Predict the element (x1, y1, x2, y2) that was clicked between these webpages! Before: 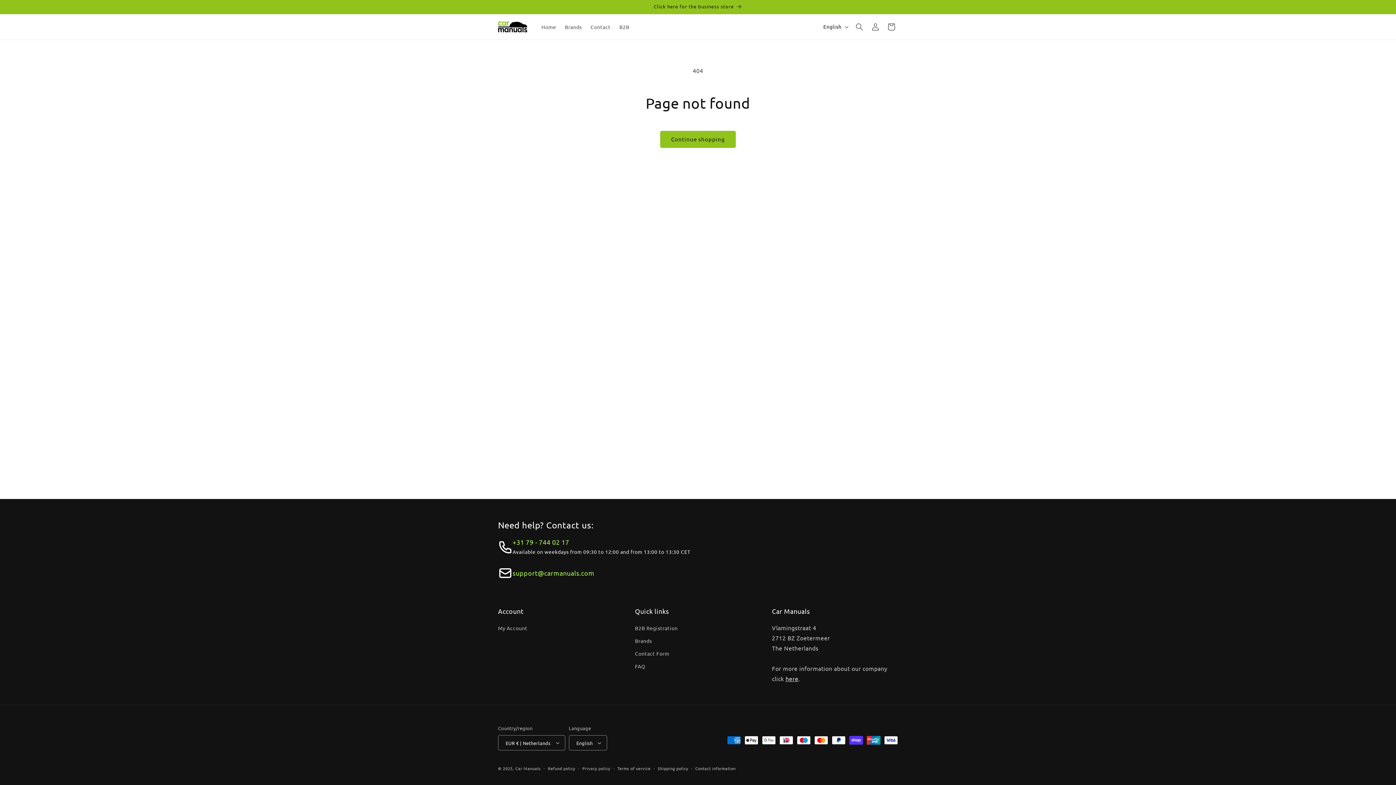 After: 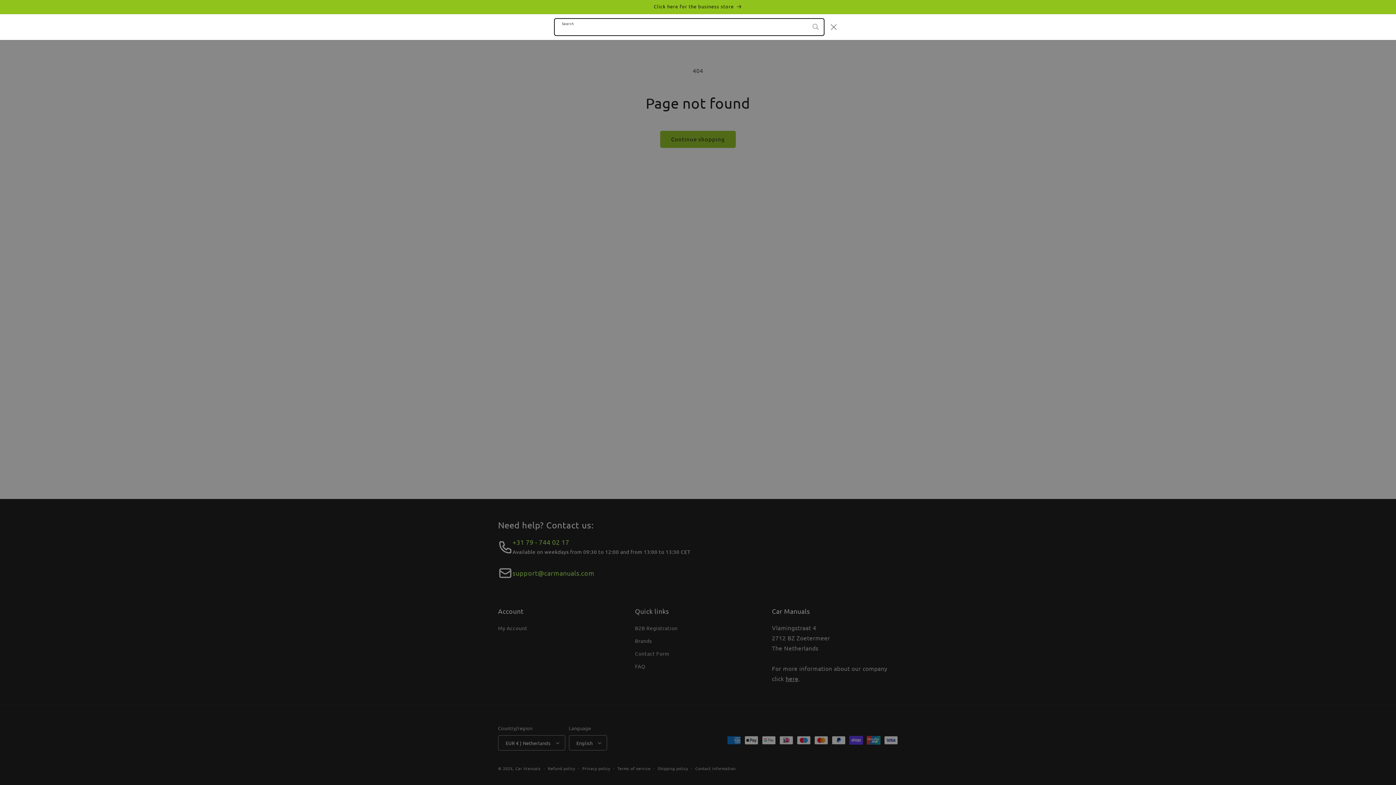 Action: label: Search bbox: (851, 18, 867, 34)